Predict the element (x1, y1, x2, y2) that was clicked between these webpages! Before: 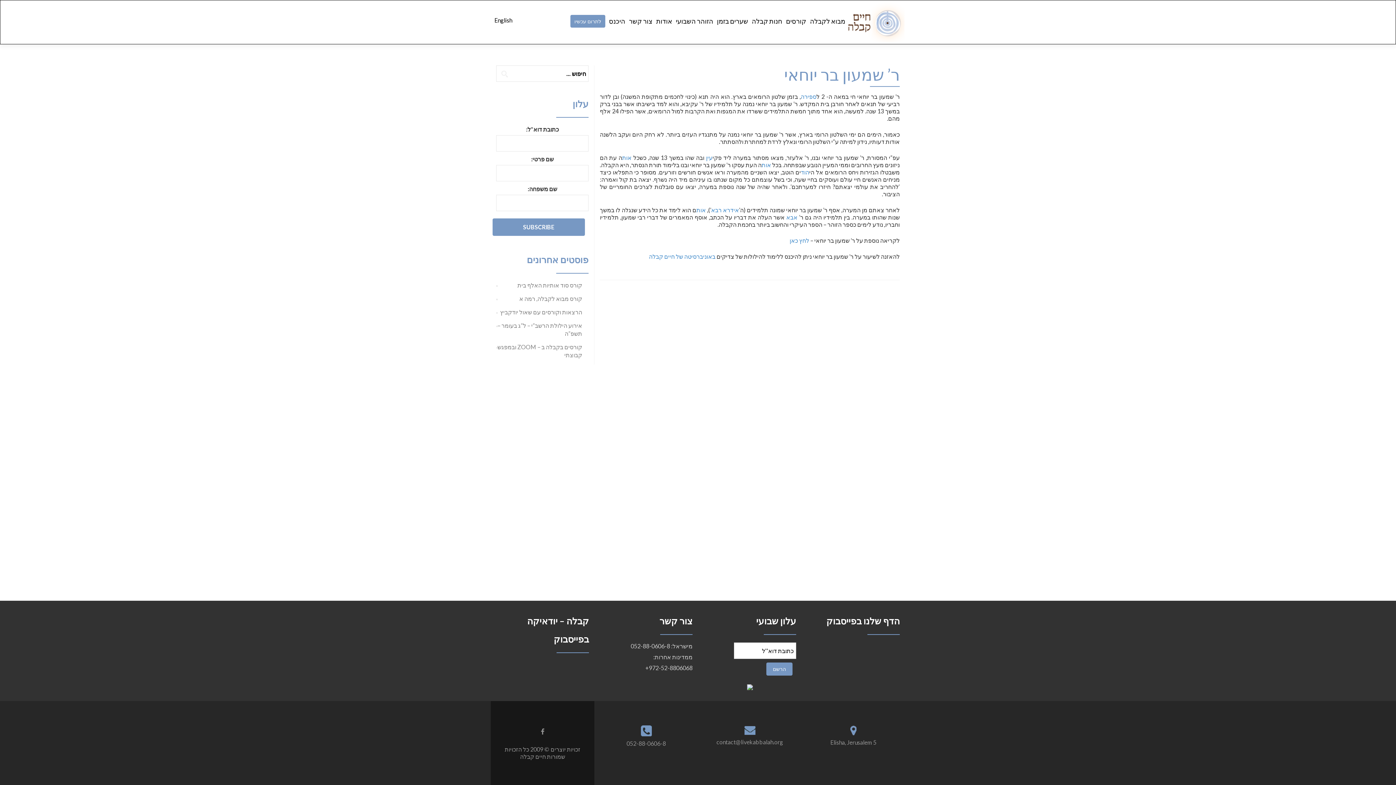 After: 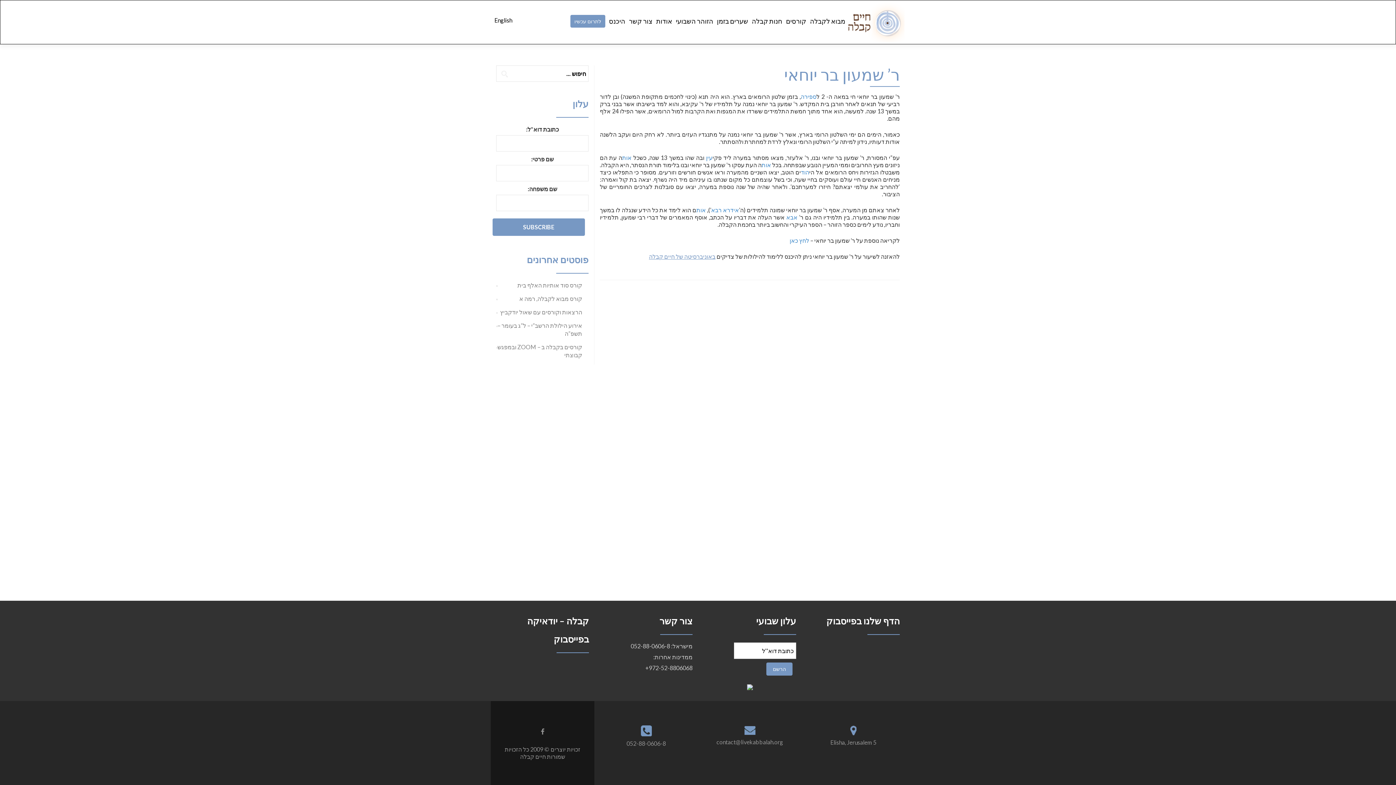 Action: bbox: (649, 253, 715, 260) label: באוניברסיטה של חיים קבלה